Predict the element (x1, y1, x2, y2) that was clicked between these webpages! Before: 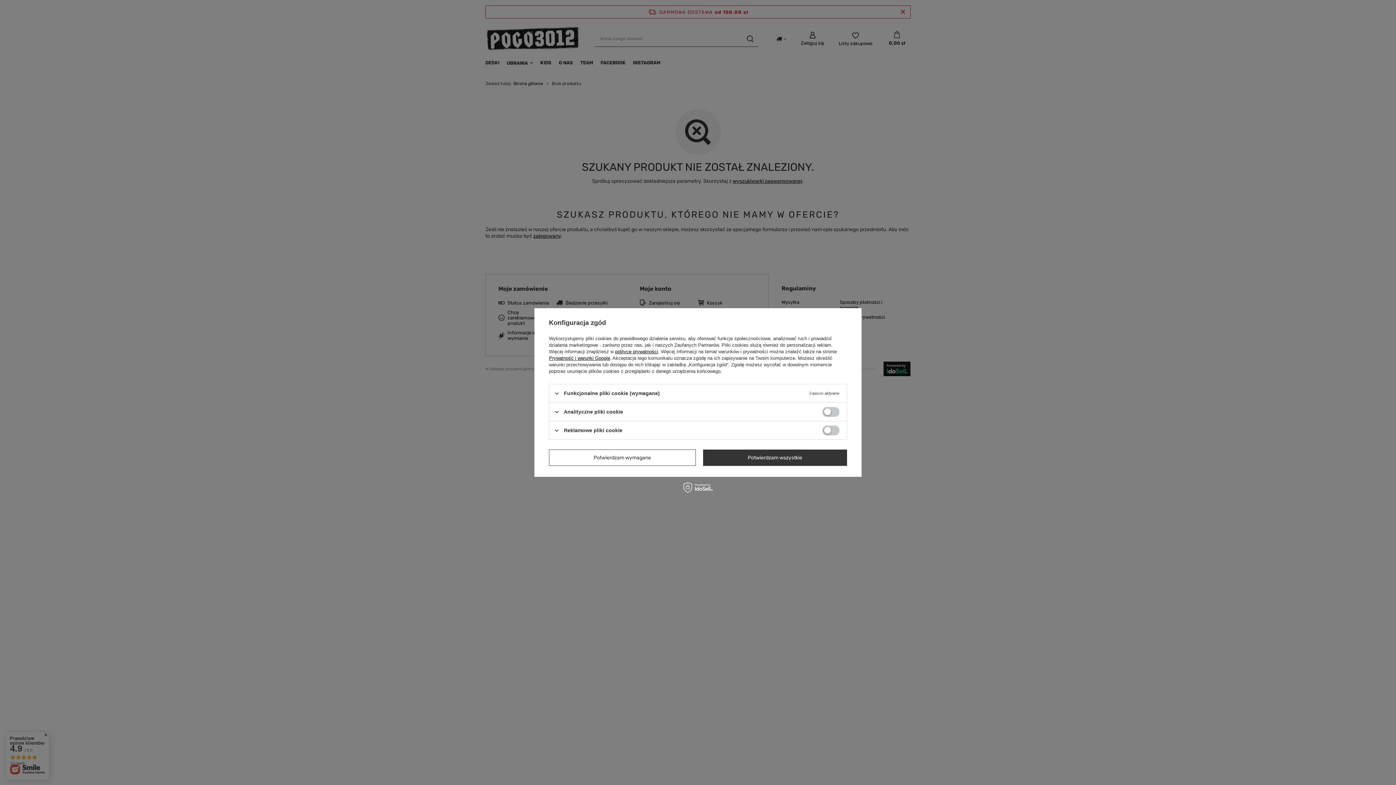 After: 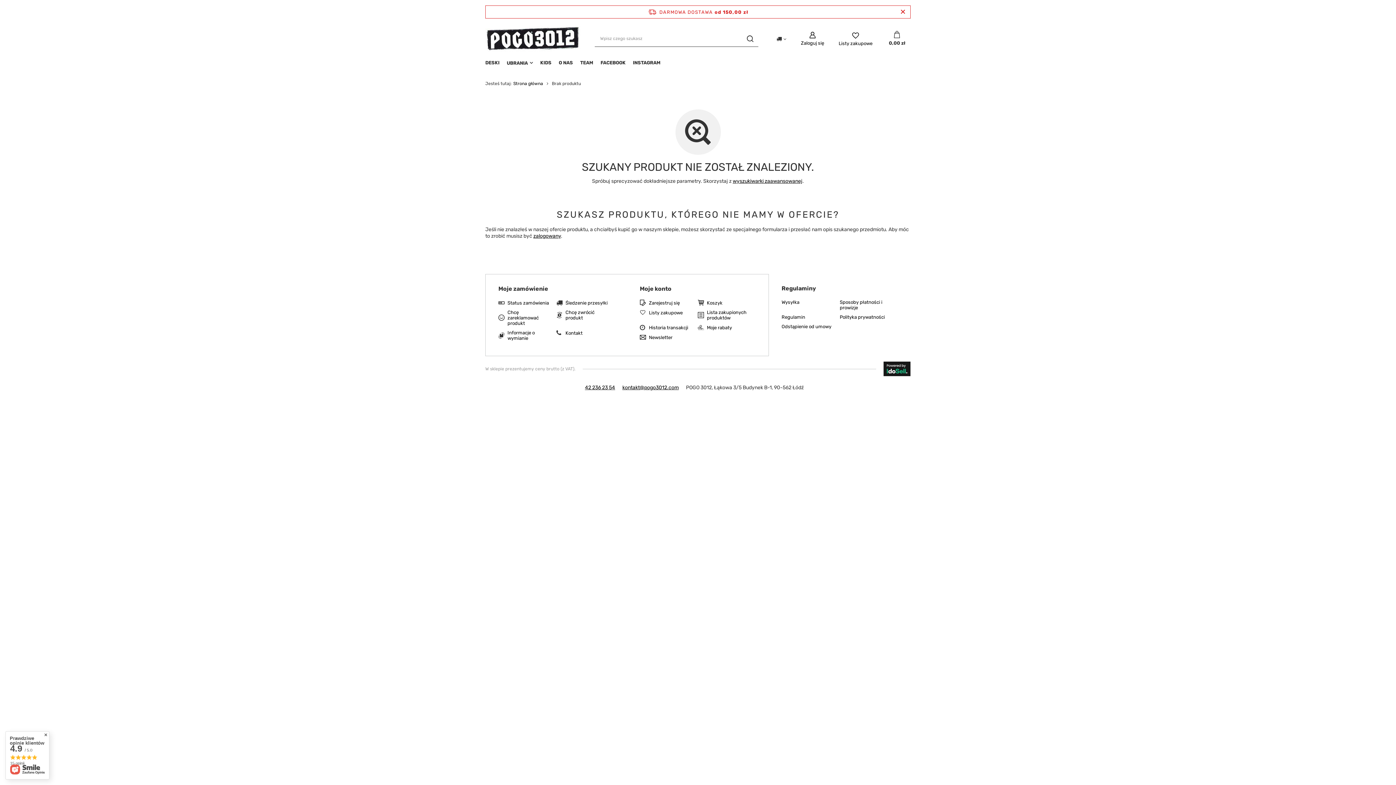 Action: bbox: (549, 449, 696, 466) label: Potwierdzam wymagane